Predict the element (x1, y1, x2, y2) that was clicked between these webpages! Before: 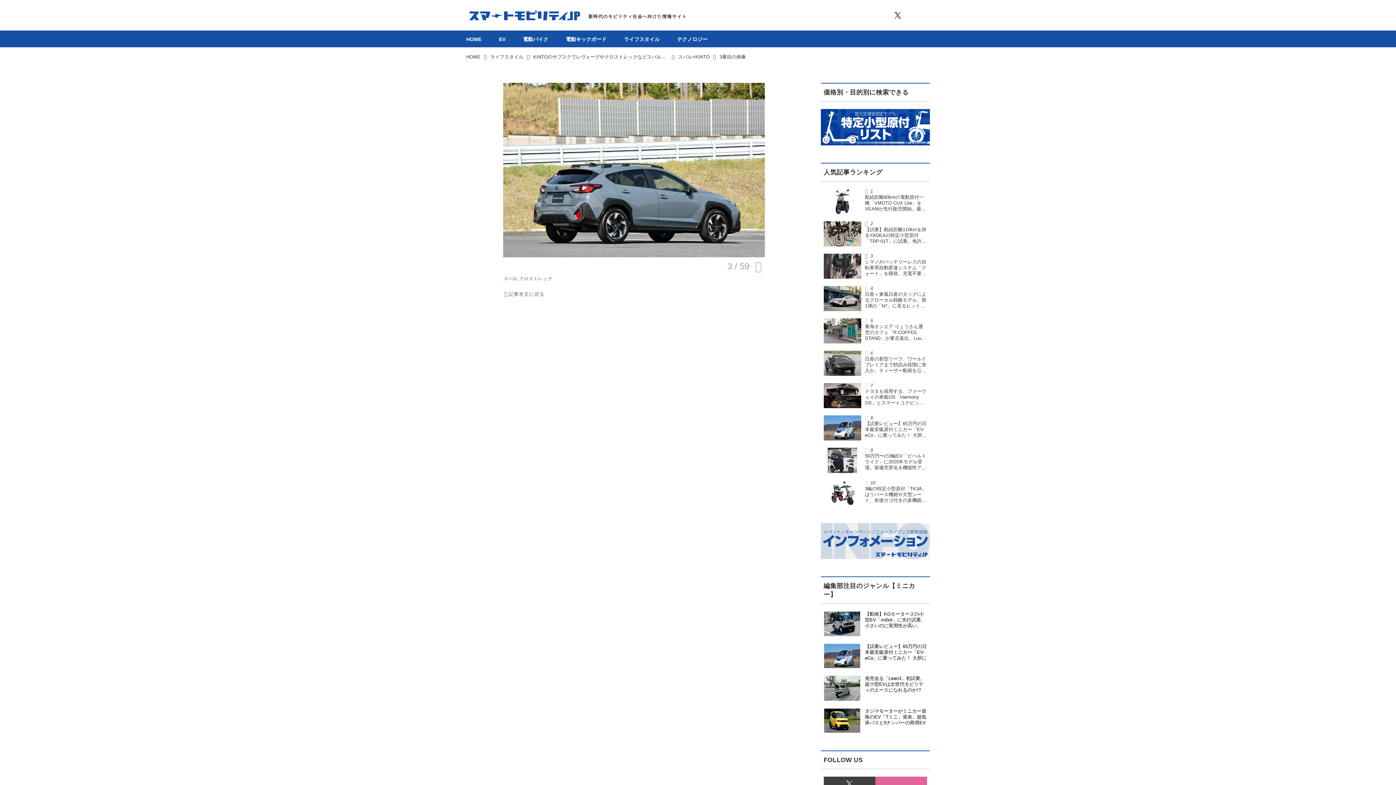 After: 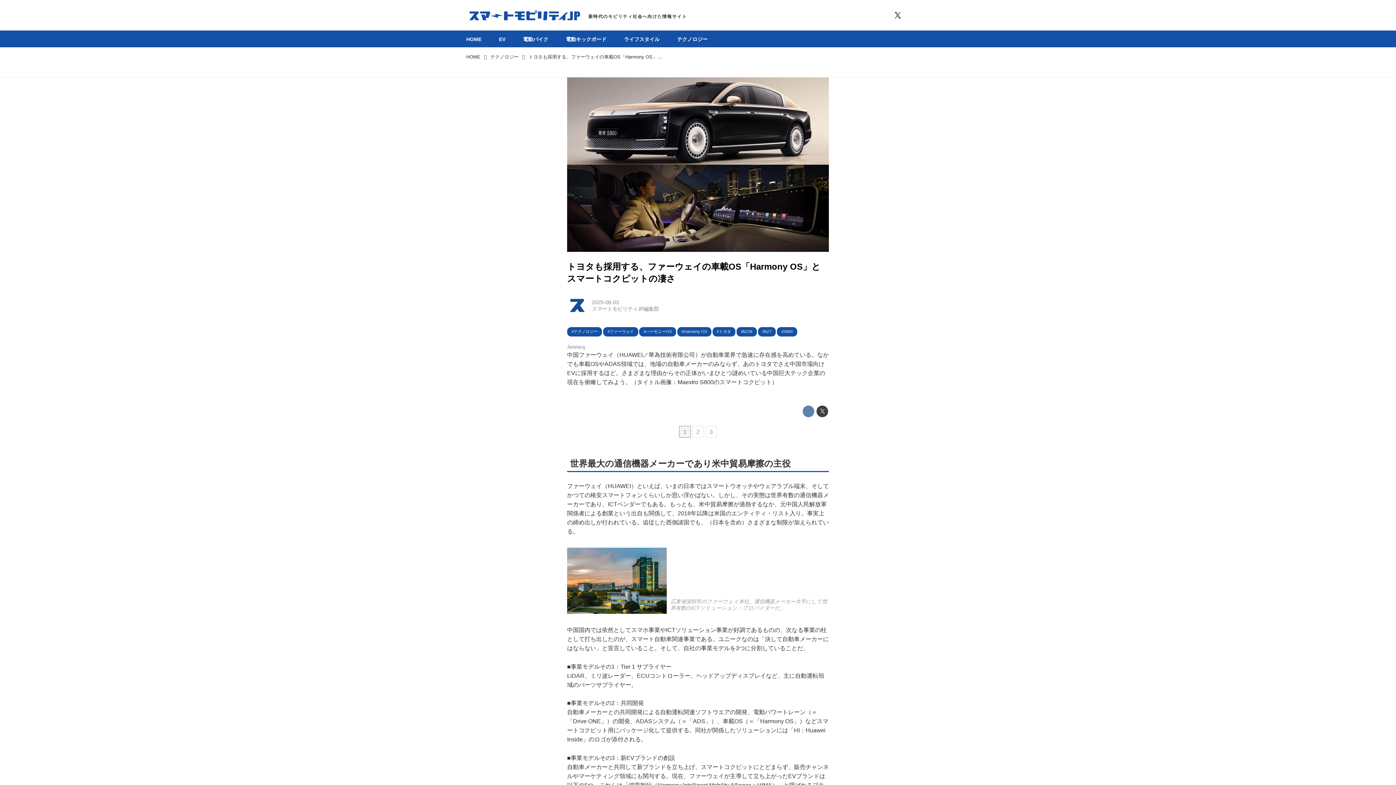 Action: bbox: (823, 383, 861, 408)